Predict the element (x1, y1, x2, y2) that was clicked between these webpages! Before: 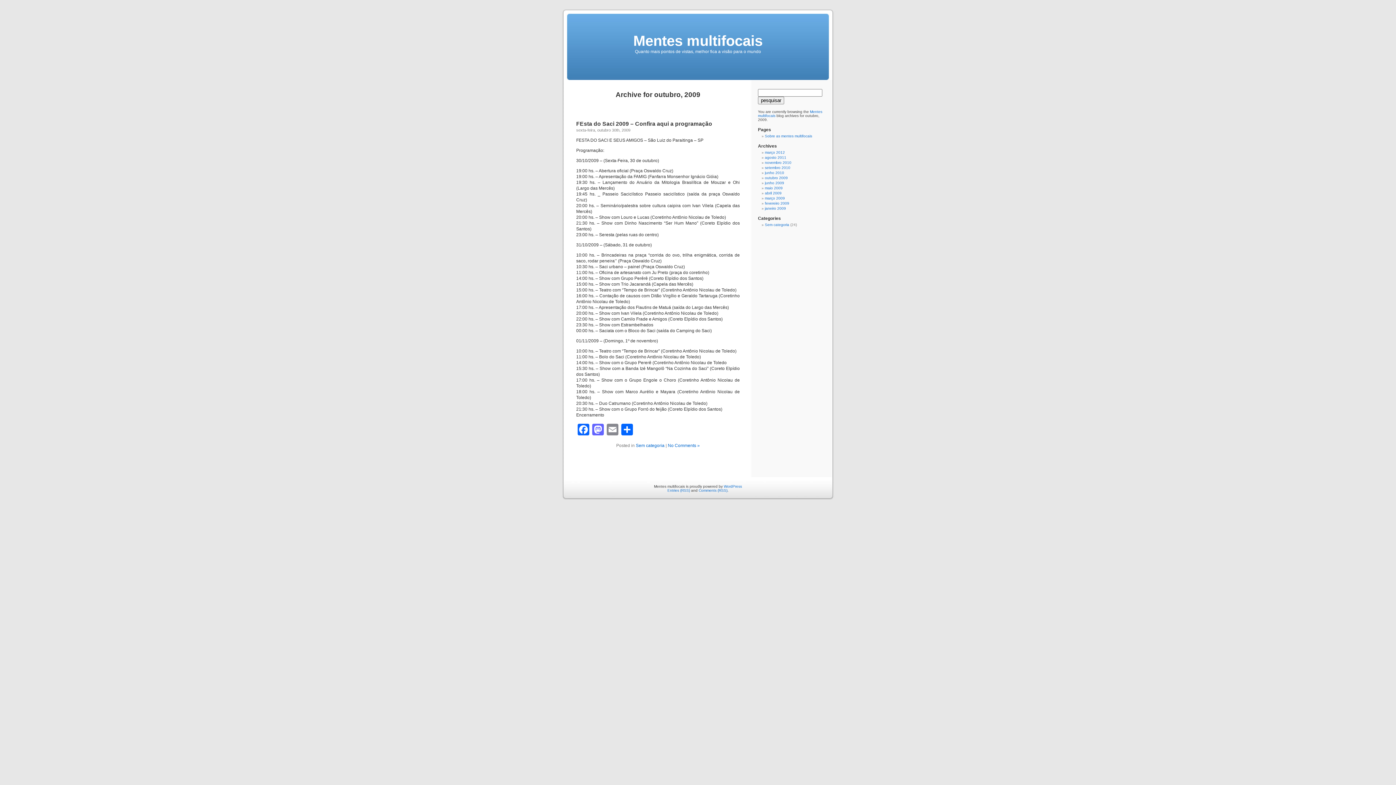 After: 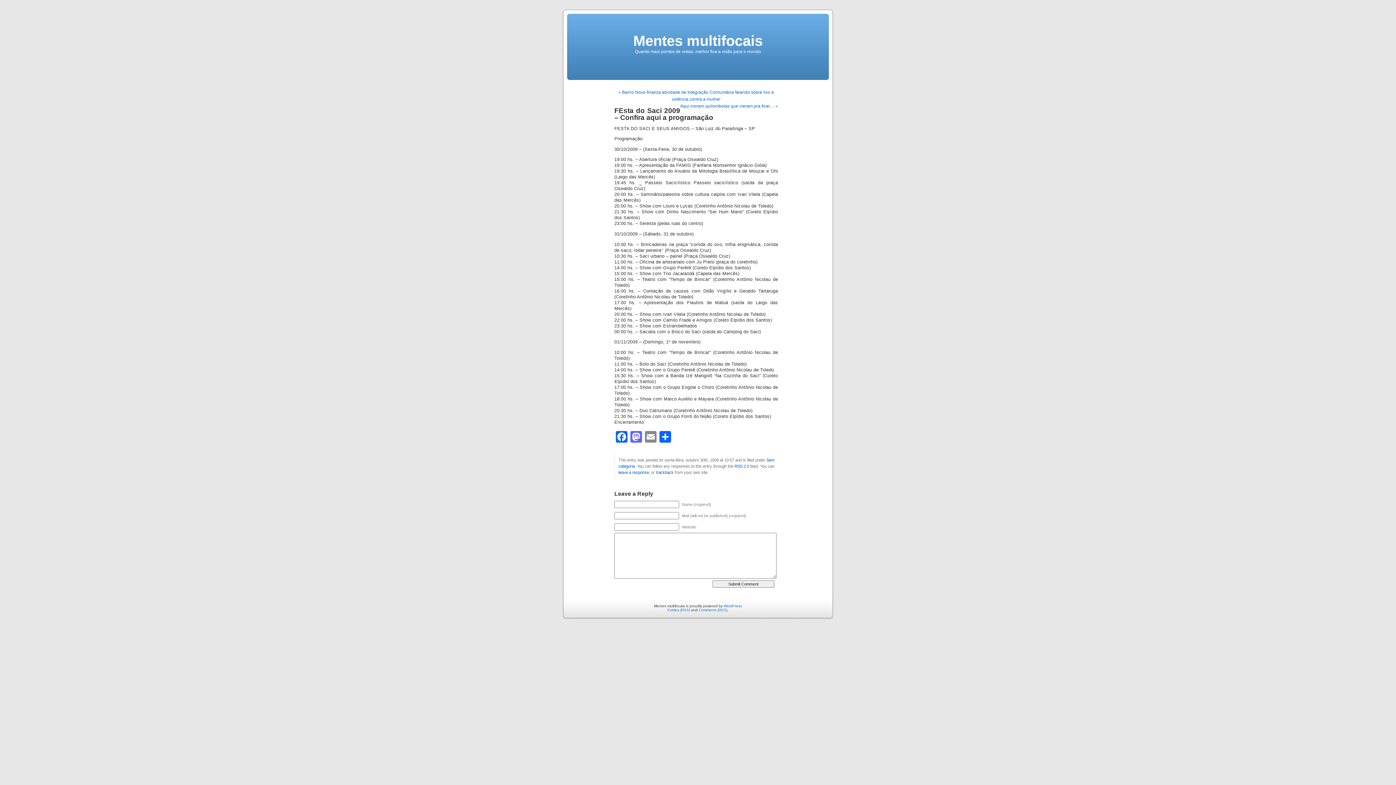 Action: label: No Comments » bbox: (668, 443, 700, 448)